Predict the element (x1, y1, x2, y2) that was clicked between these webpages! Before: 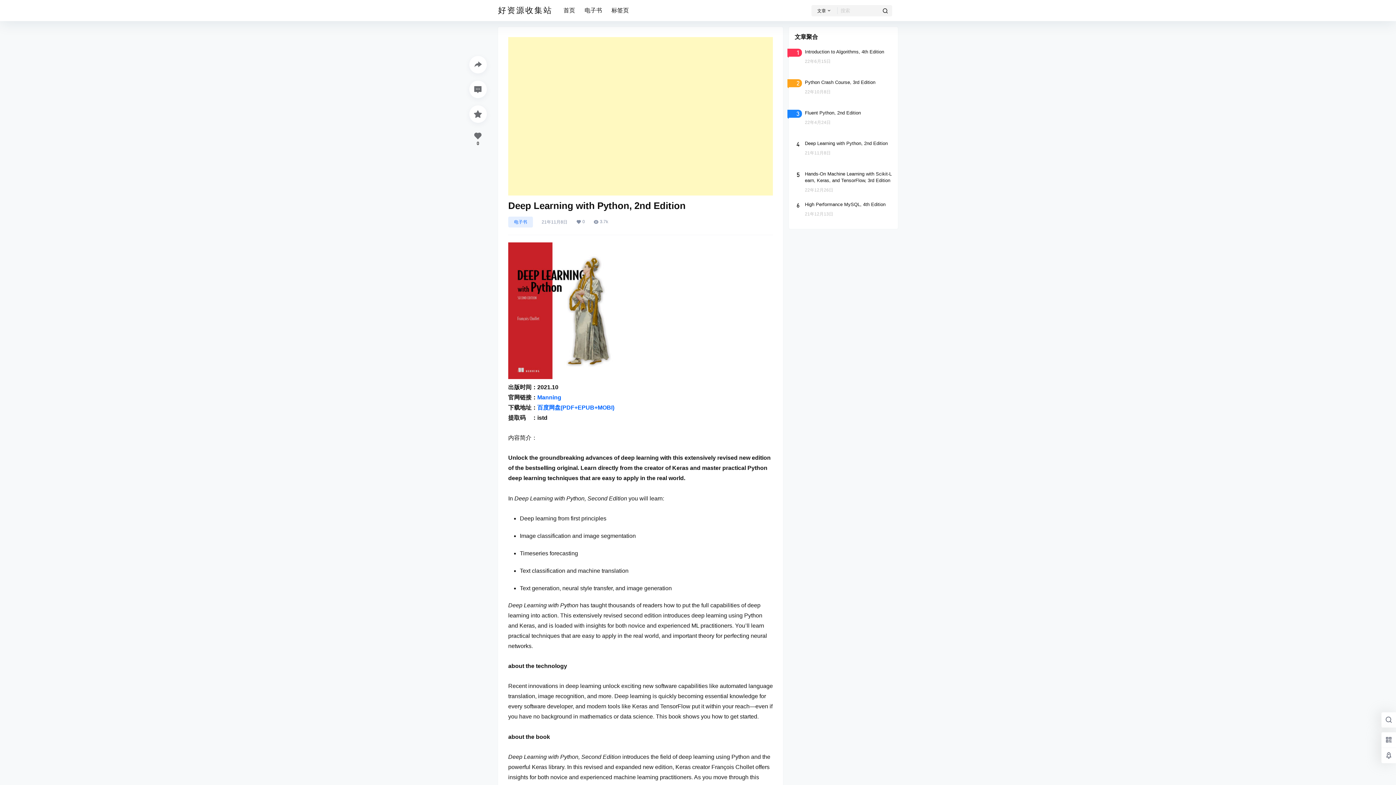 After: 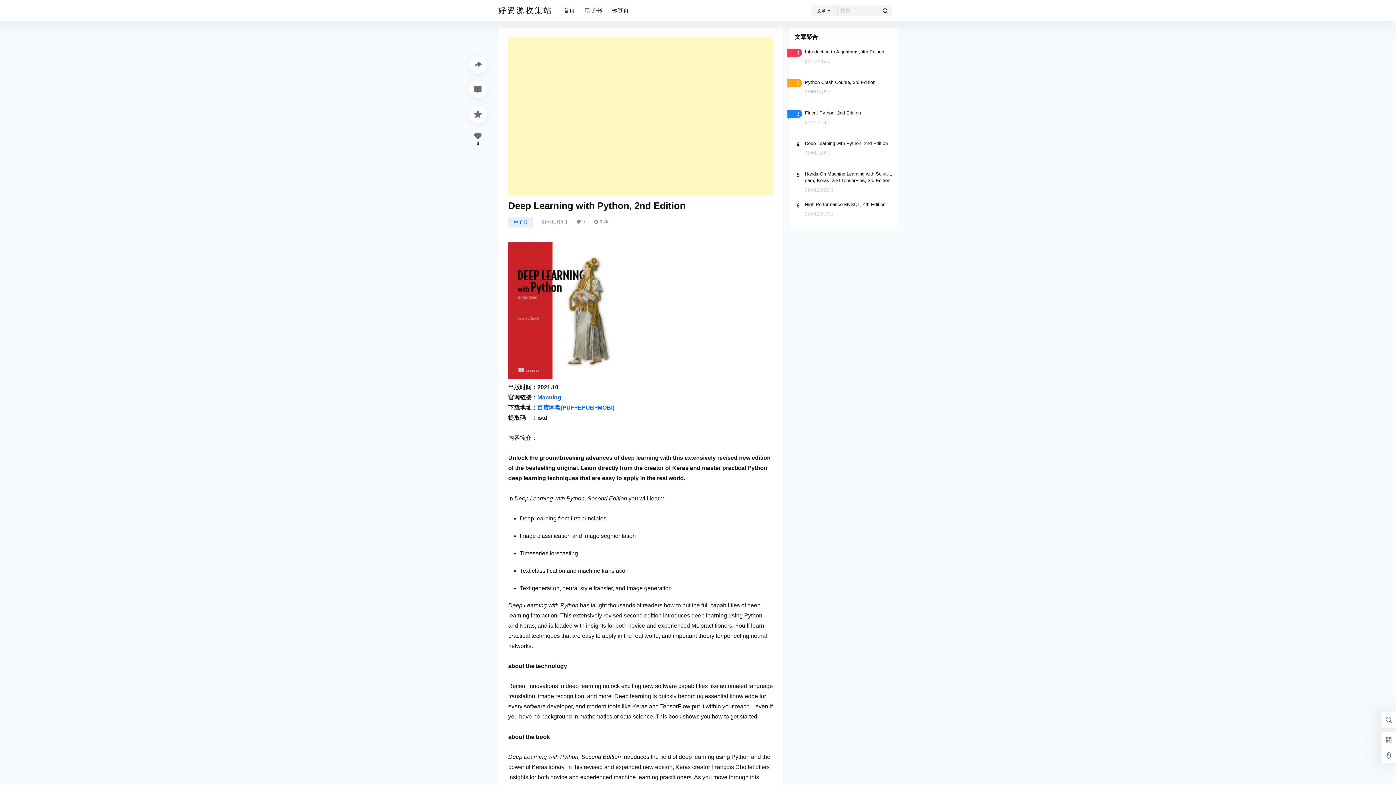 Action: bbox: (789, 134, 898, 168)